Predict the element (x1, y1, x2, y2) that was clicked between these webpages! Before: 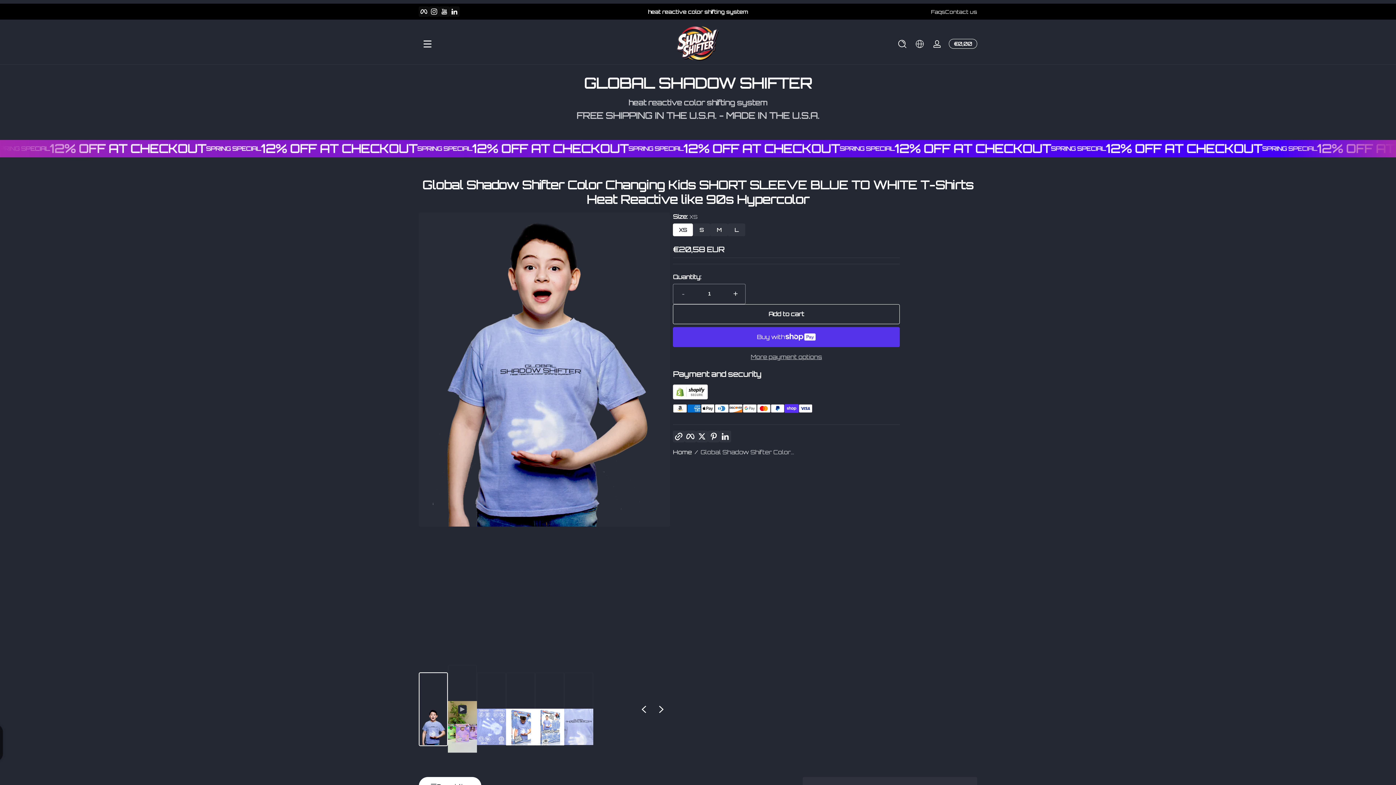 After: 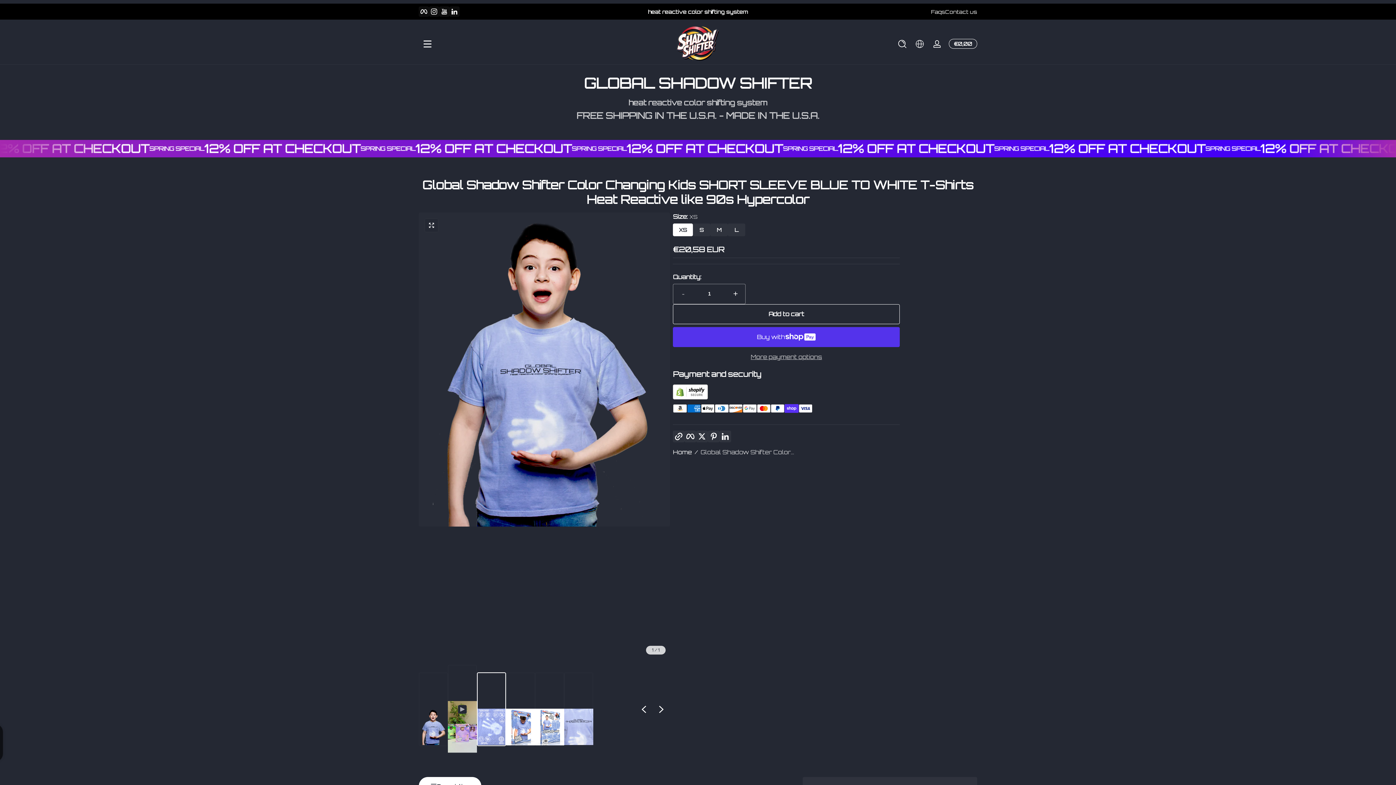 Action: label: Load image 2 in gallery view bbox: (477, 672, 506, 746)